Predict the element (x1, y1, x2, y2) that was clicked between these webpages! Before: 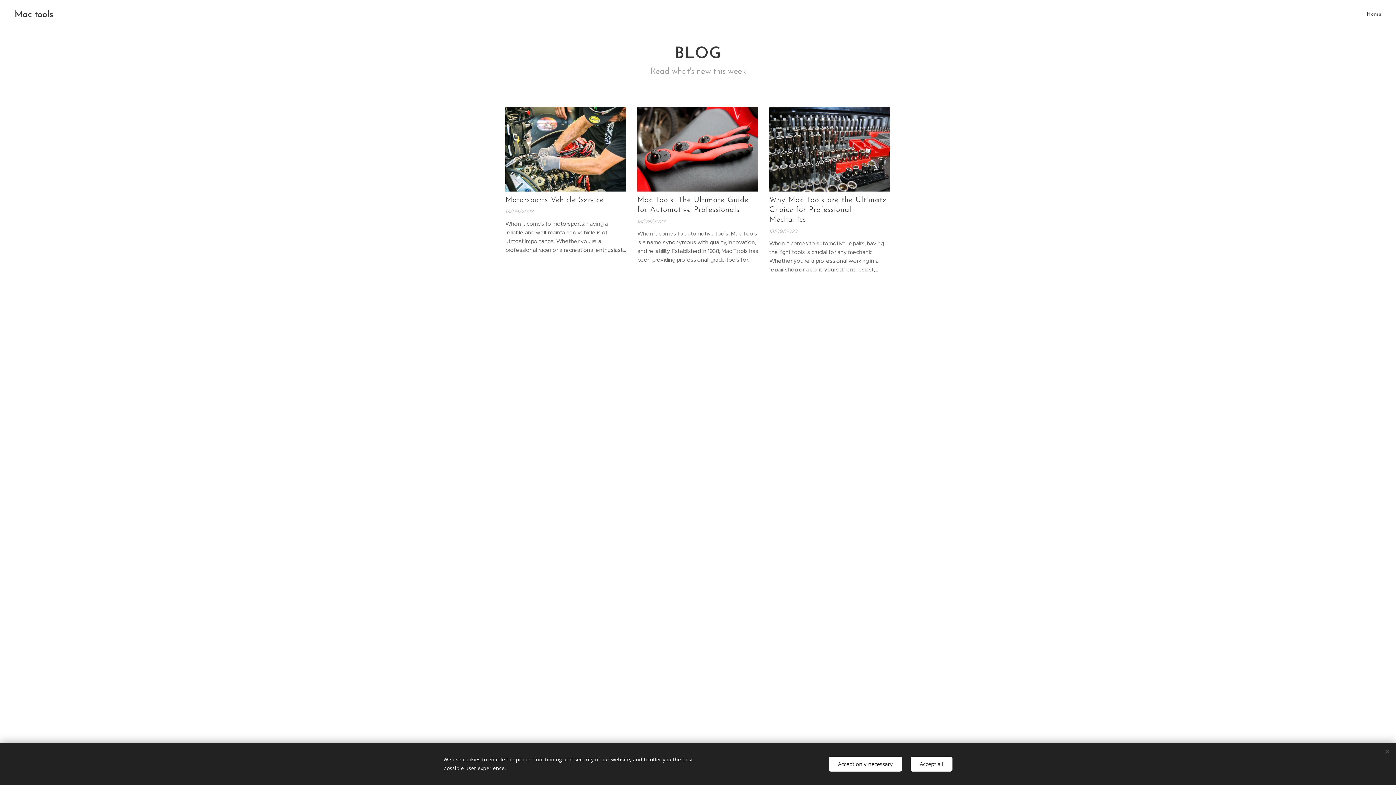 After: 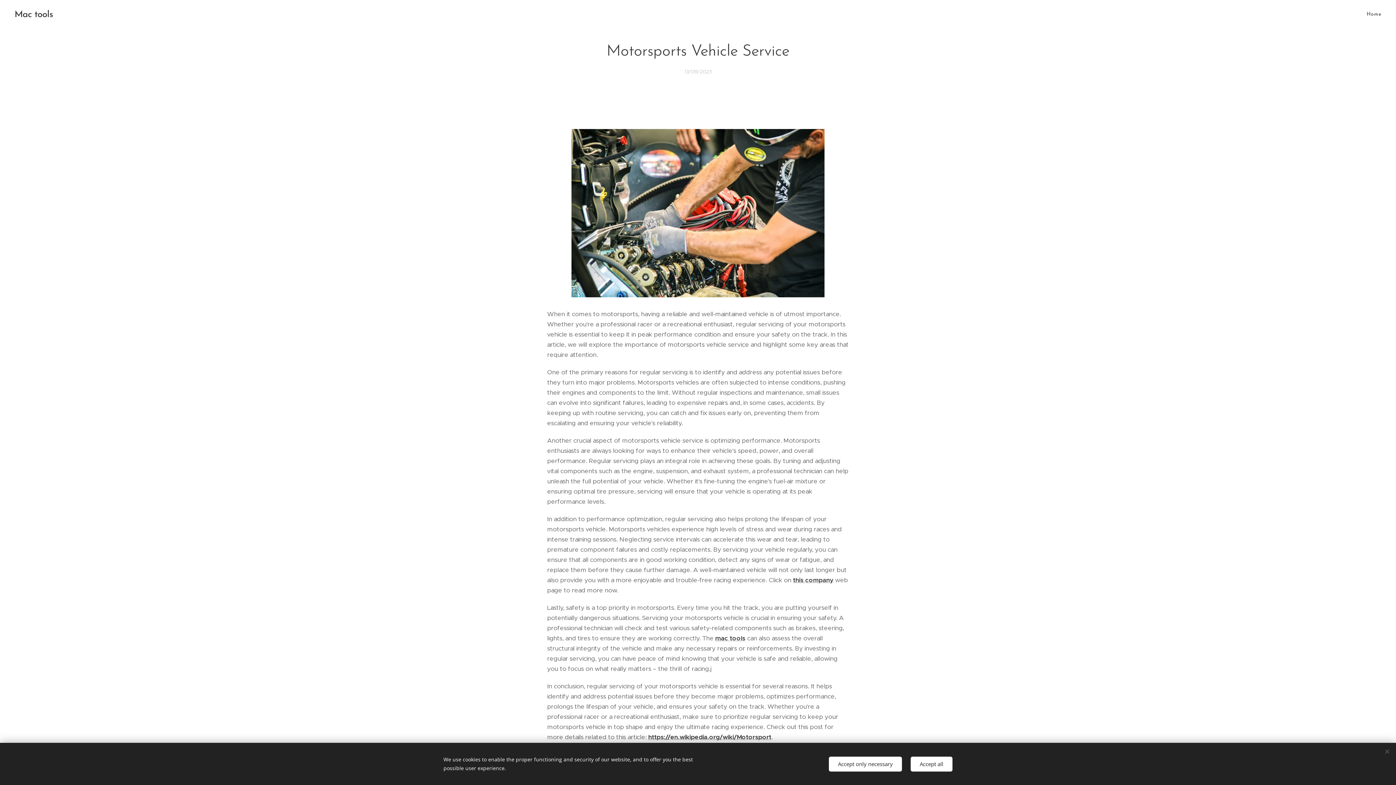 Action: bbox: (505, 195, 626, 205) label: Motorsports Vehicle Service